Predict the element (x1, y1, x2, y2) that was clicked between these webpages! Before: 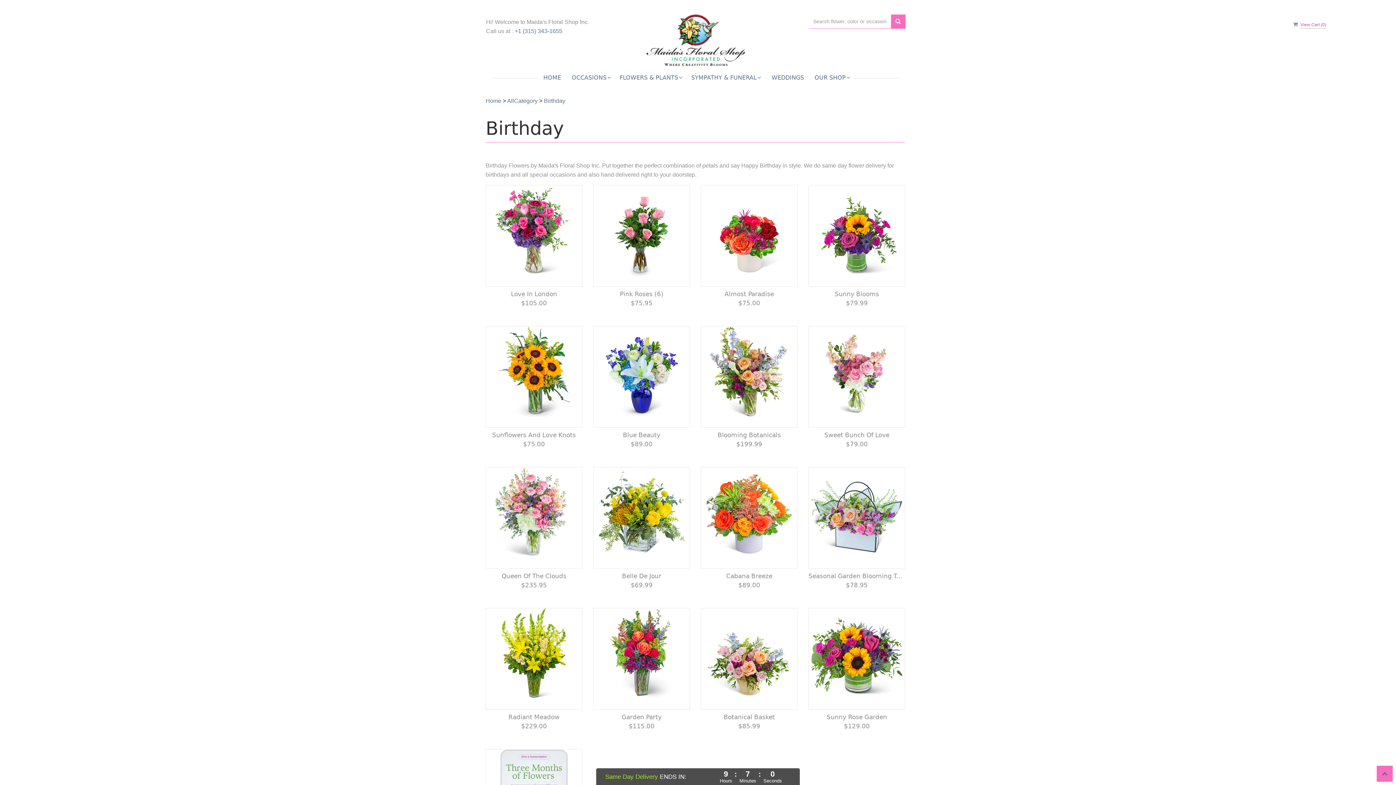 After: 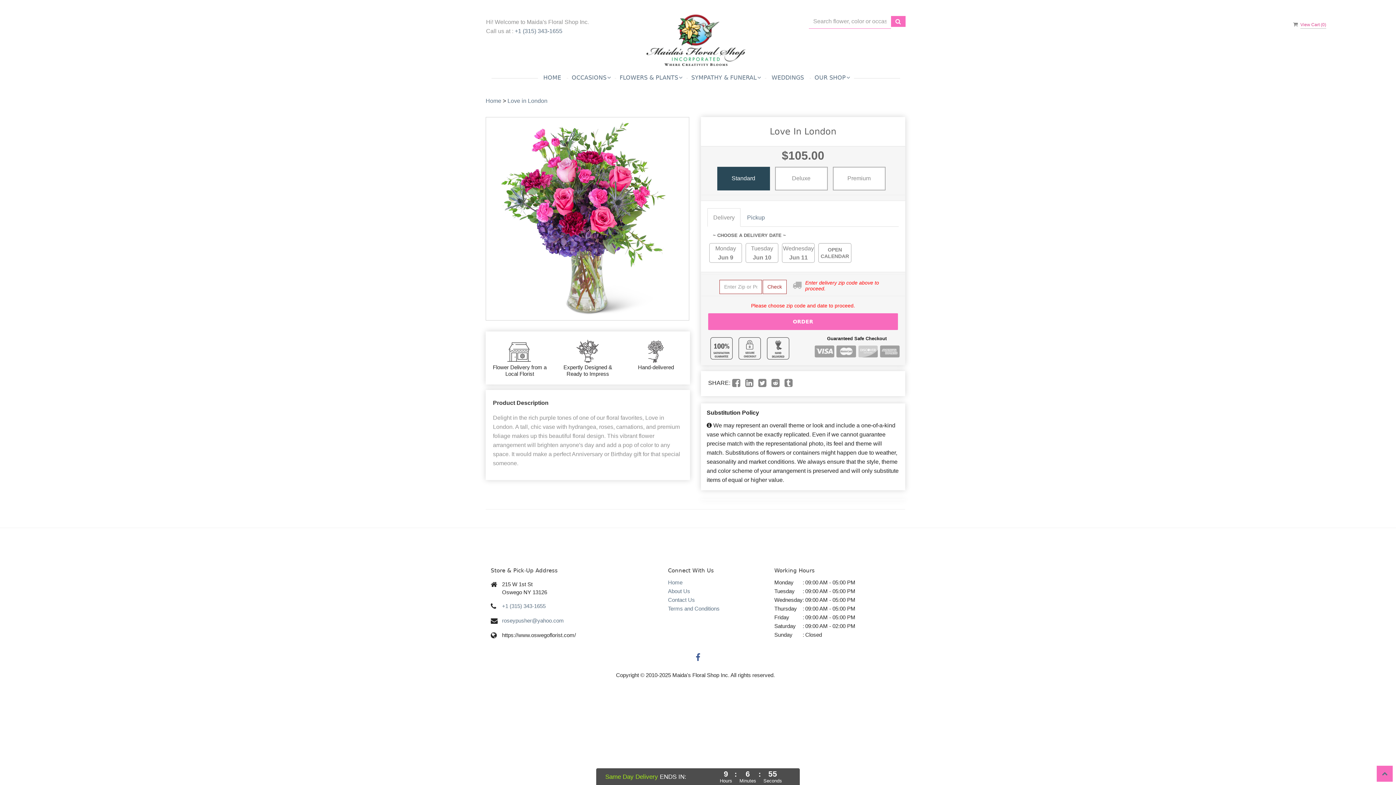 Action: bbox: (521, 300, 547, 306) label: $105.00